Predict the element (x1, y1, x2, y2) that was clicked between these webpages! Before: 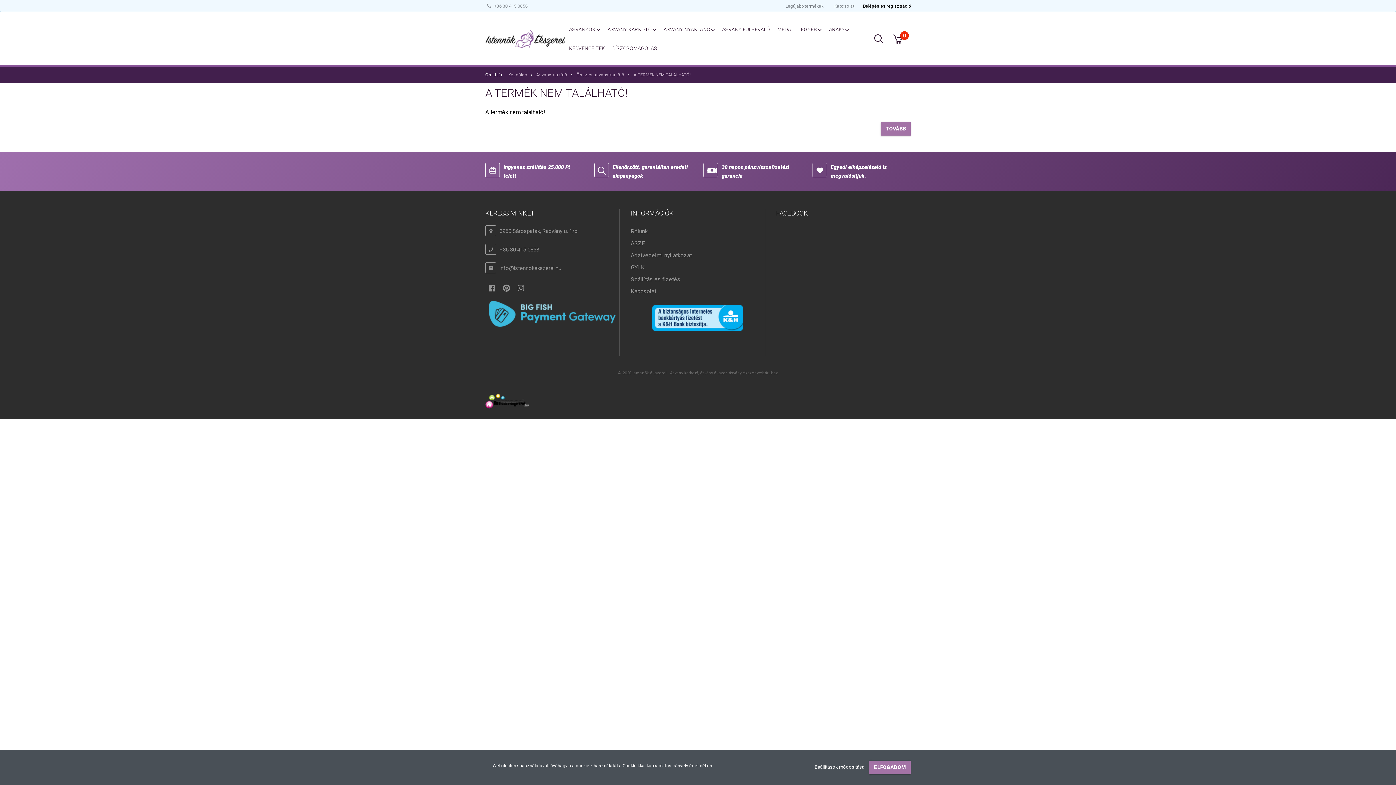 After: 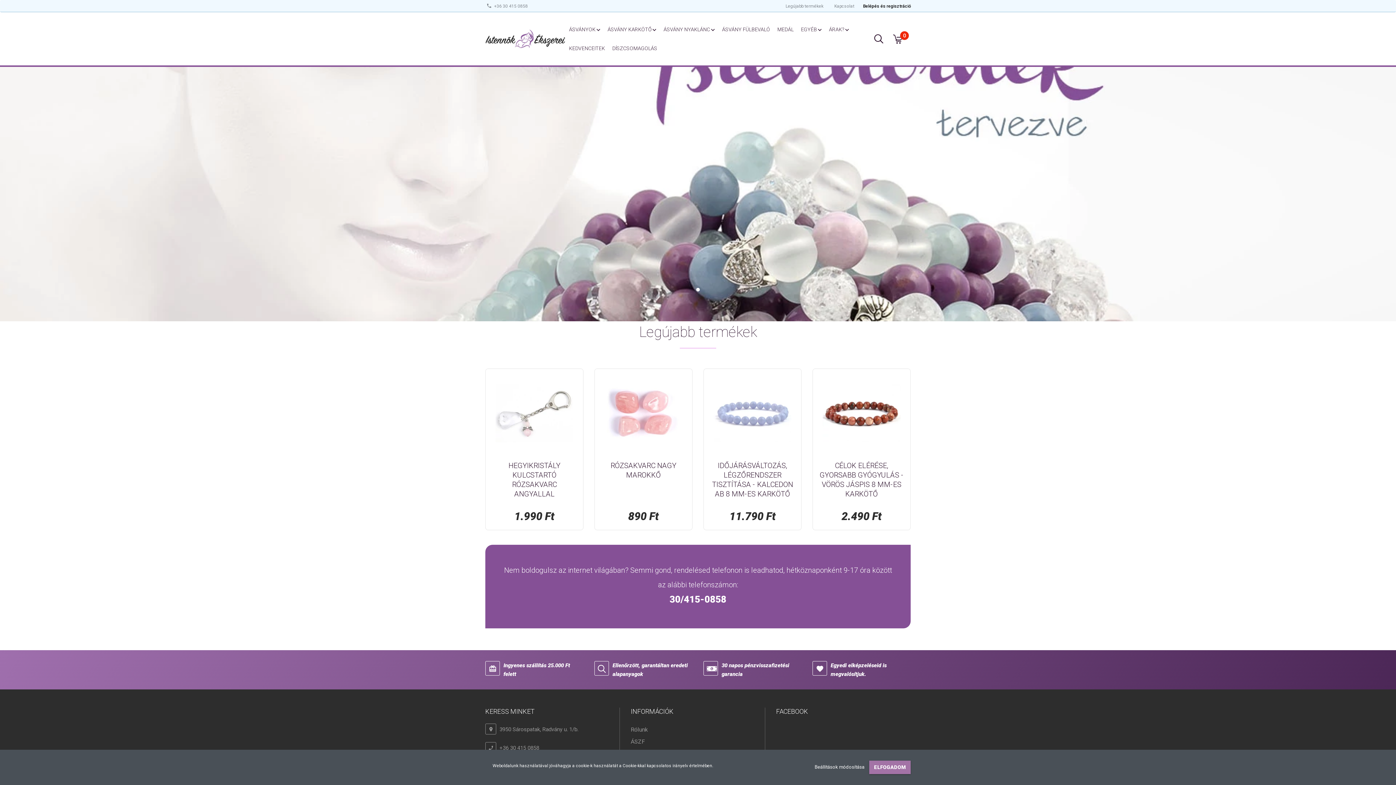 Action: bbox: (485, 35, 565, 41)